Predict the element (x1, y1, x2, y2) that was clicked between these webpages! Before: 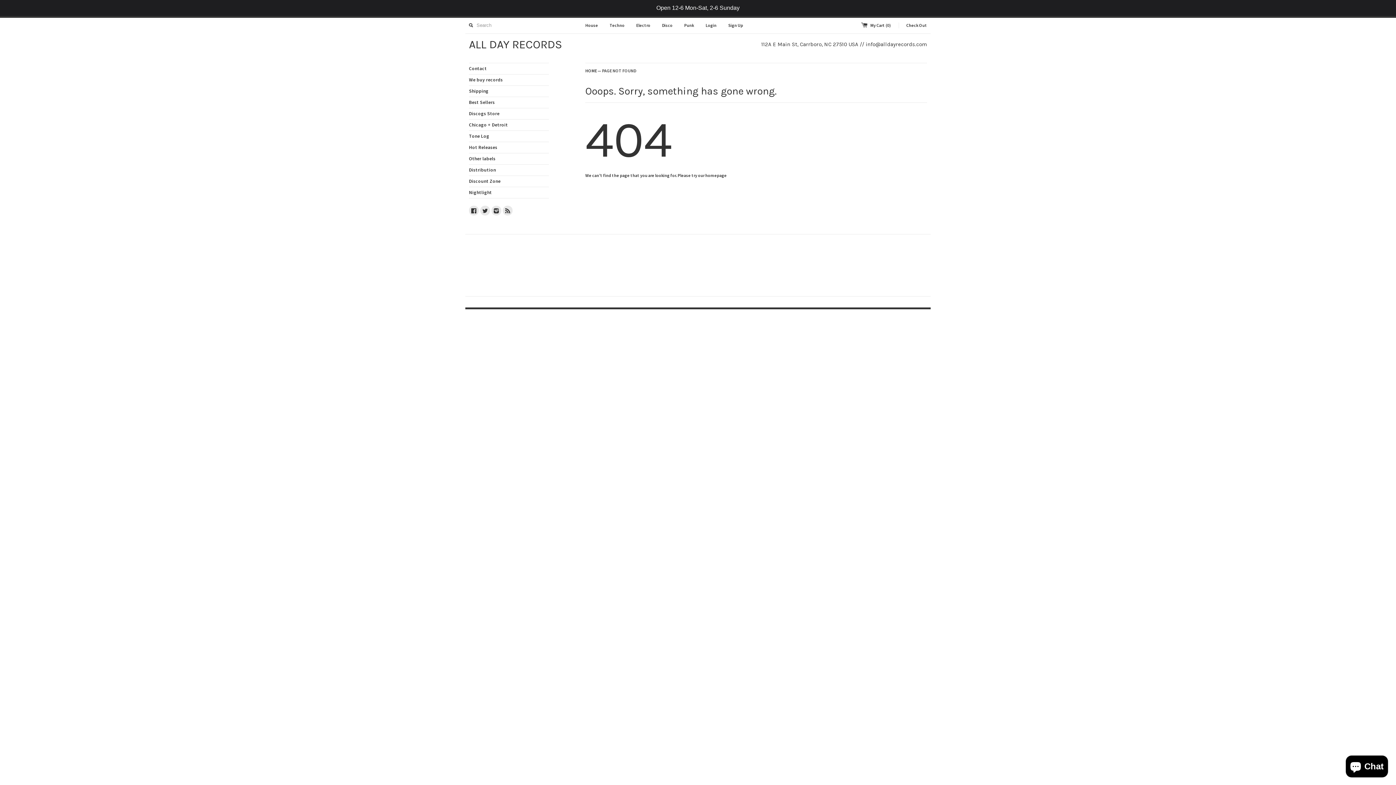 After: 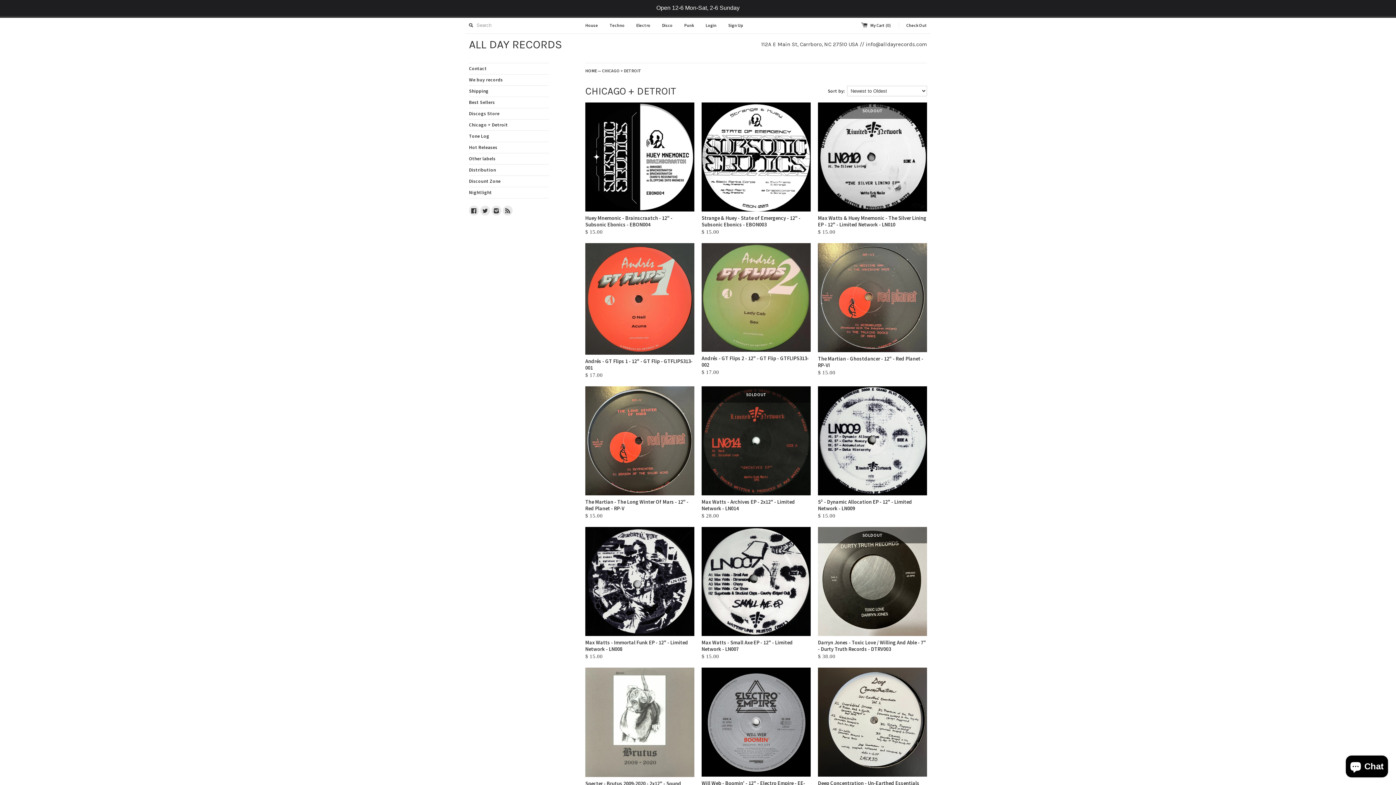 Action: label: Chicago + Detroit bbox: (469, 119, 549, 130)